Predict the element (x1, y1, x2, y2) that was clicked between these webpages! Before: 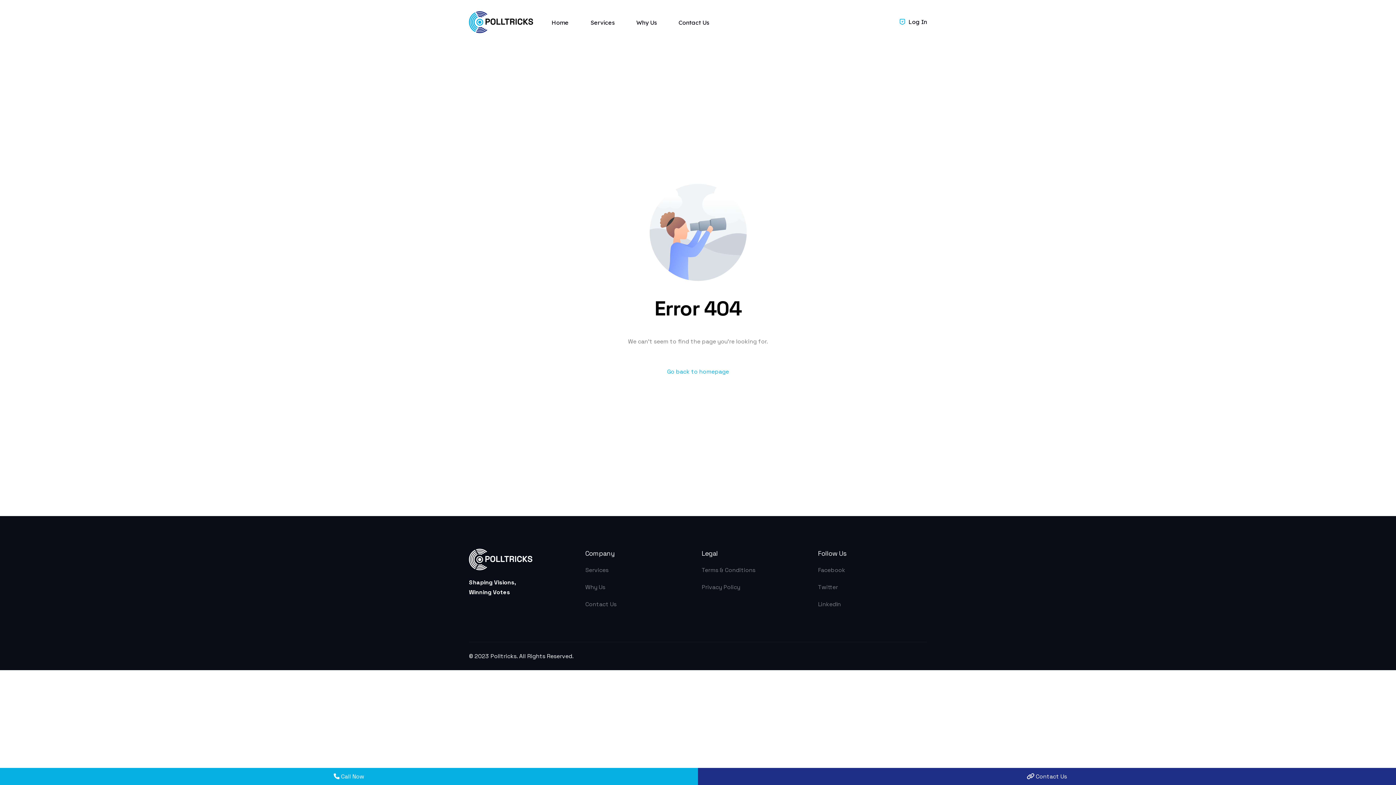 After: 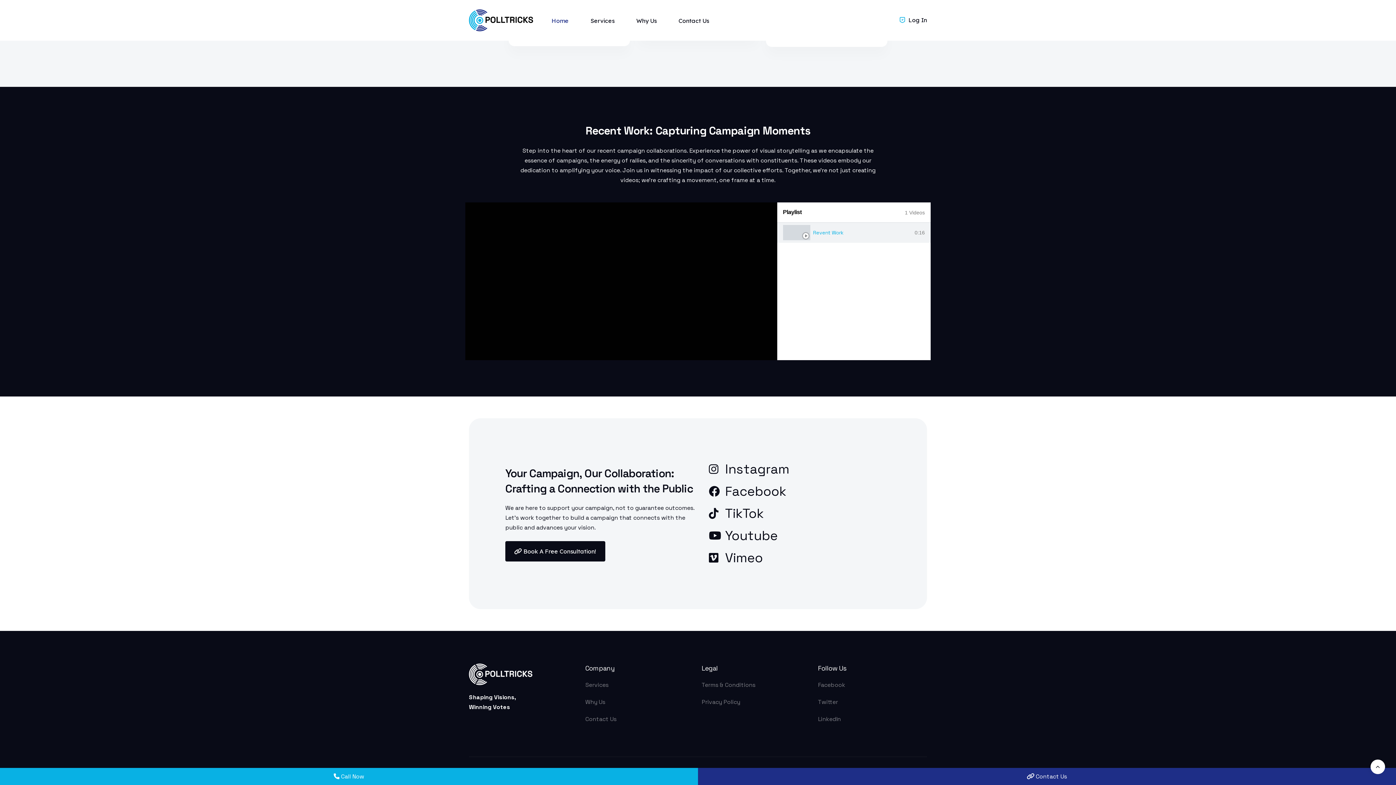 Action: bbox: (469, 27, 533, 34)